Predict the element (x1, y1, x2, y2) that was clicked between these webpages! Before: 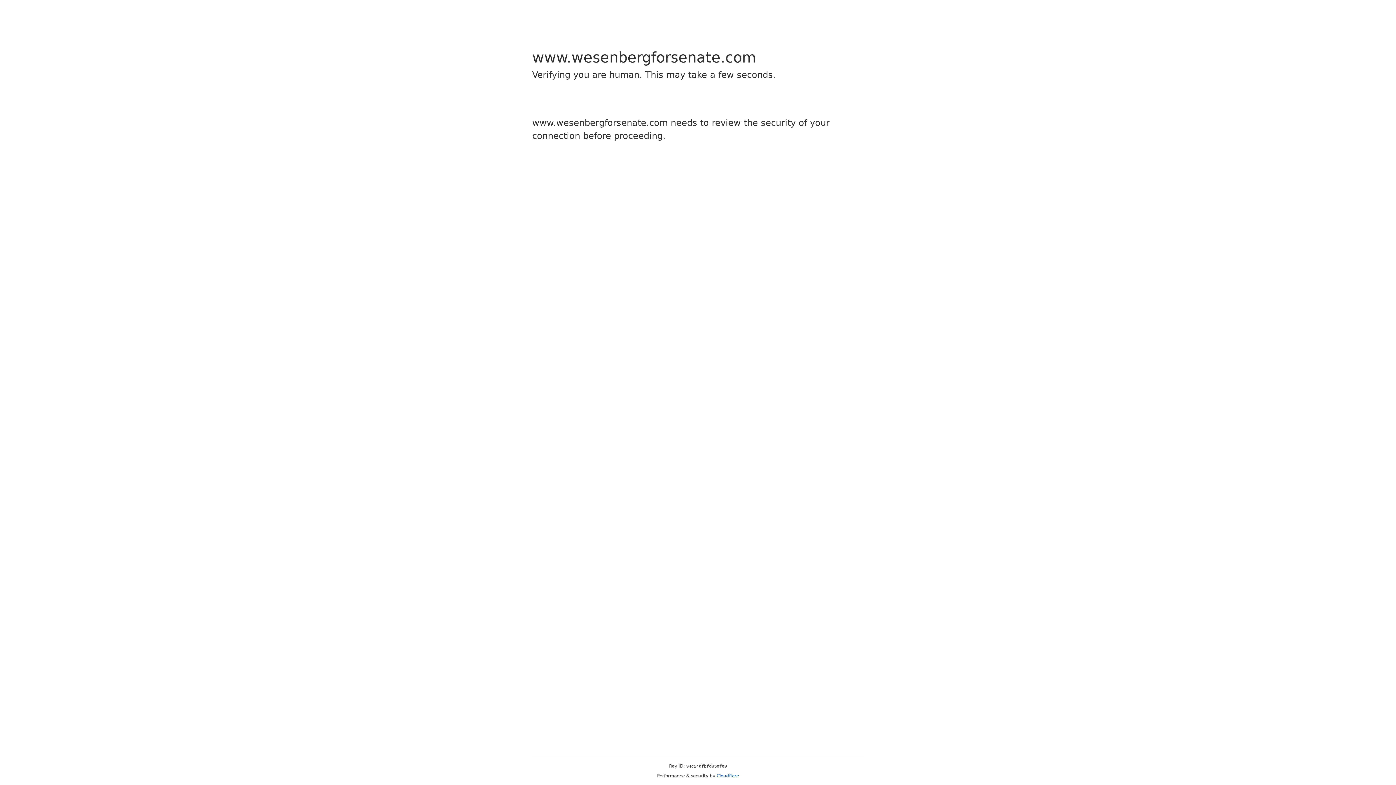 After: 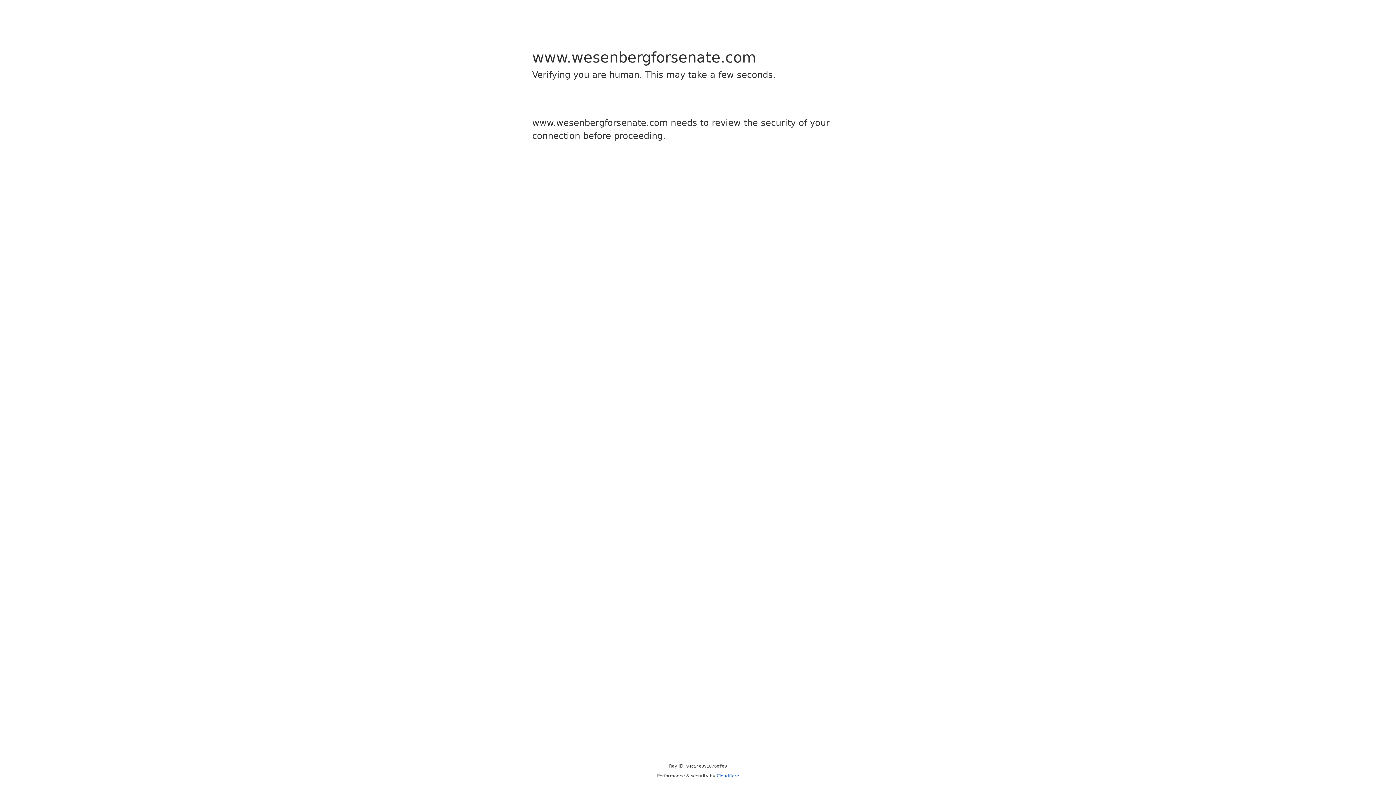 Action: bbox: (716, 773, 739, 778) label: Cloudflare